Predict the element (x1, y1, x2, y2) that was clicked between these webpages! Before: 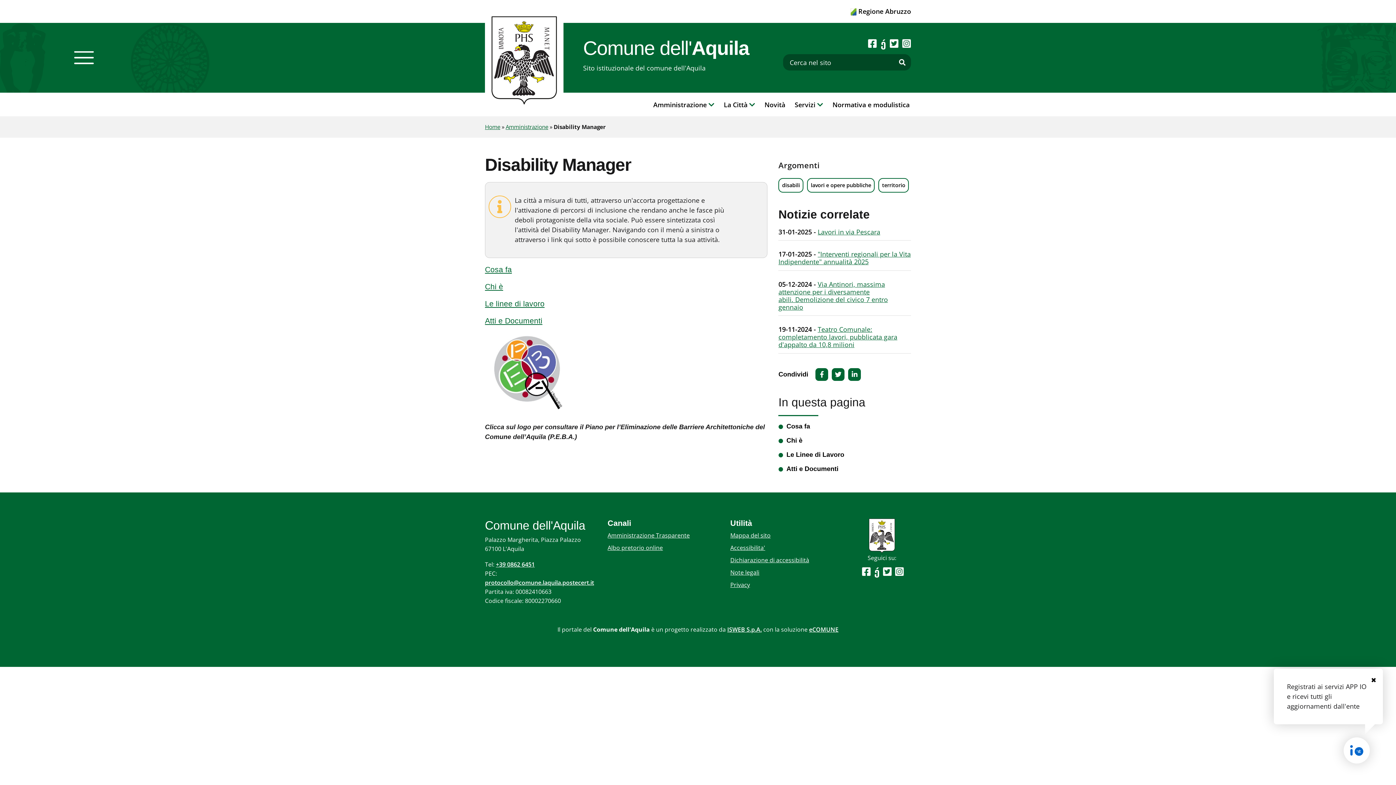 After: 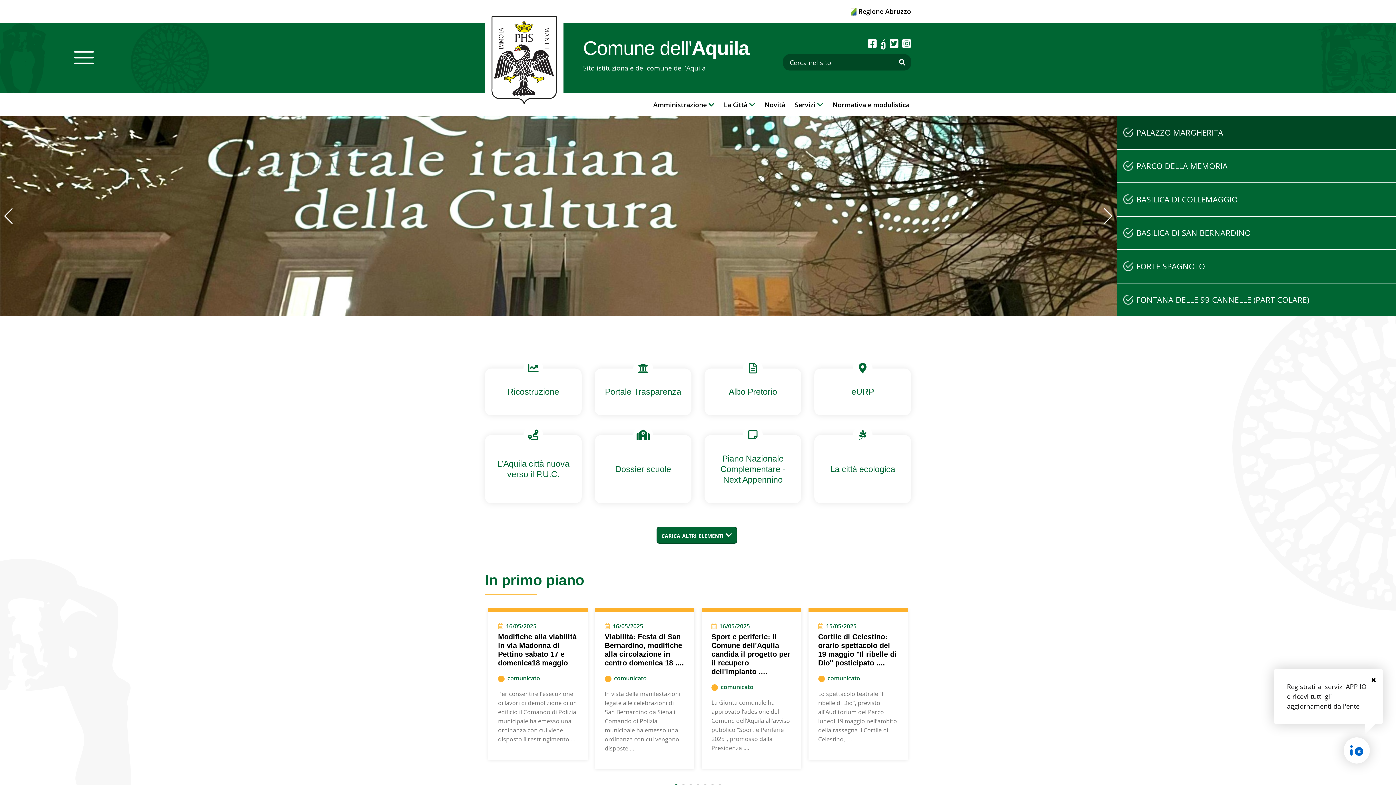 Action: label:  Regione Abruzzo bbox: (850, 6, 911, 15)